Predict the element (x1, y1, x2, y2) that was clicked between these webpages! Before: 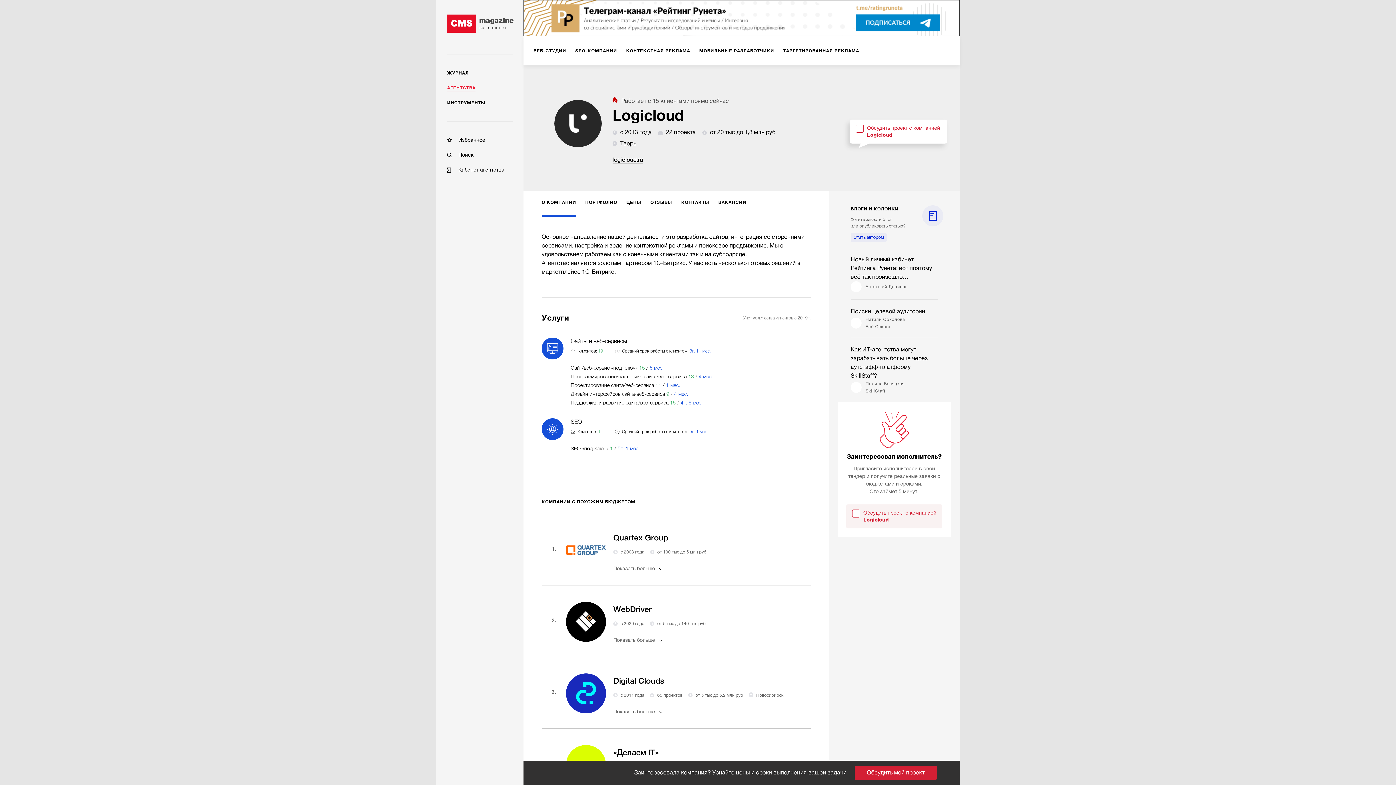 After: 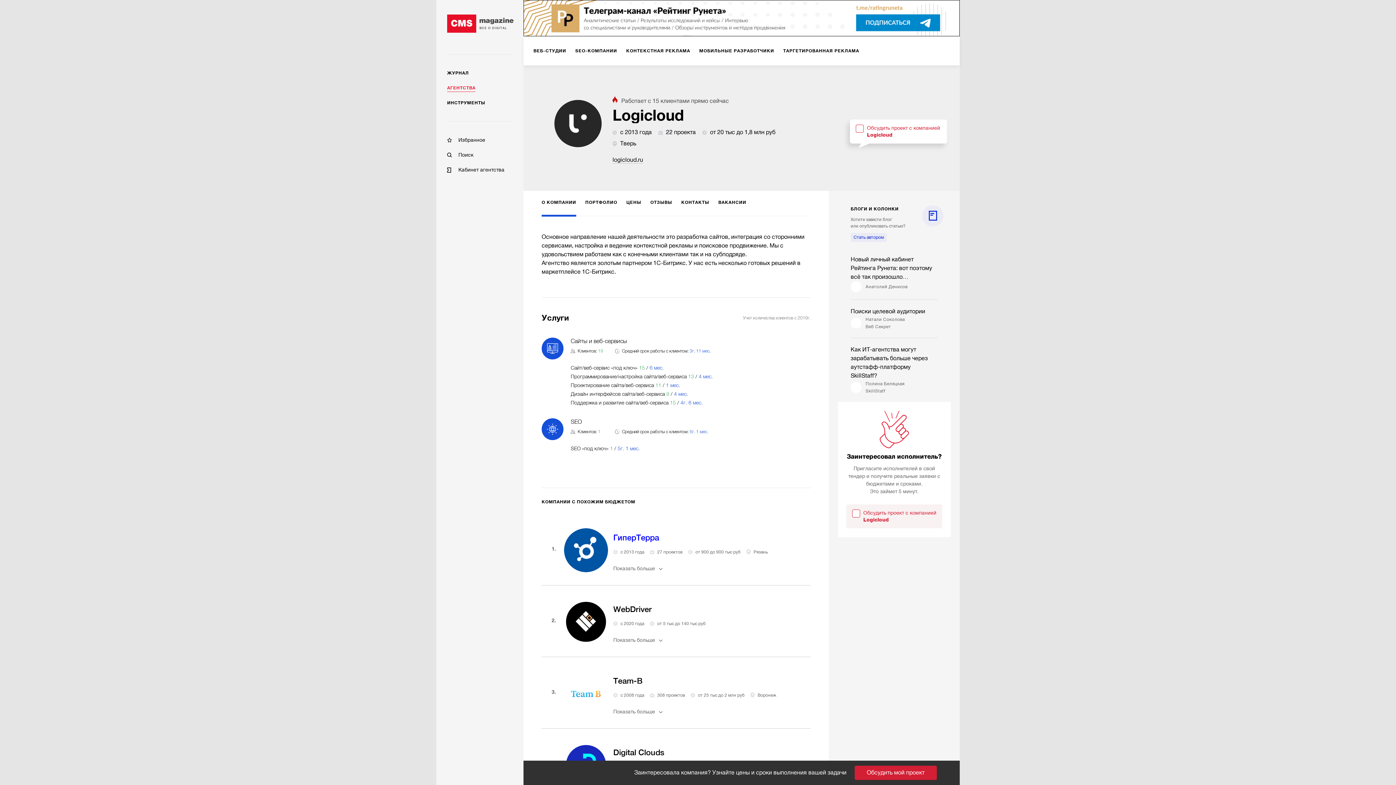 Action: bbox: (613, 532, 668, 543) label: Quartex Group